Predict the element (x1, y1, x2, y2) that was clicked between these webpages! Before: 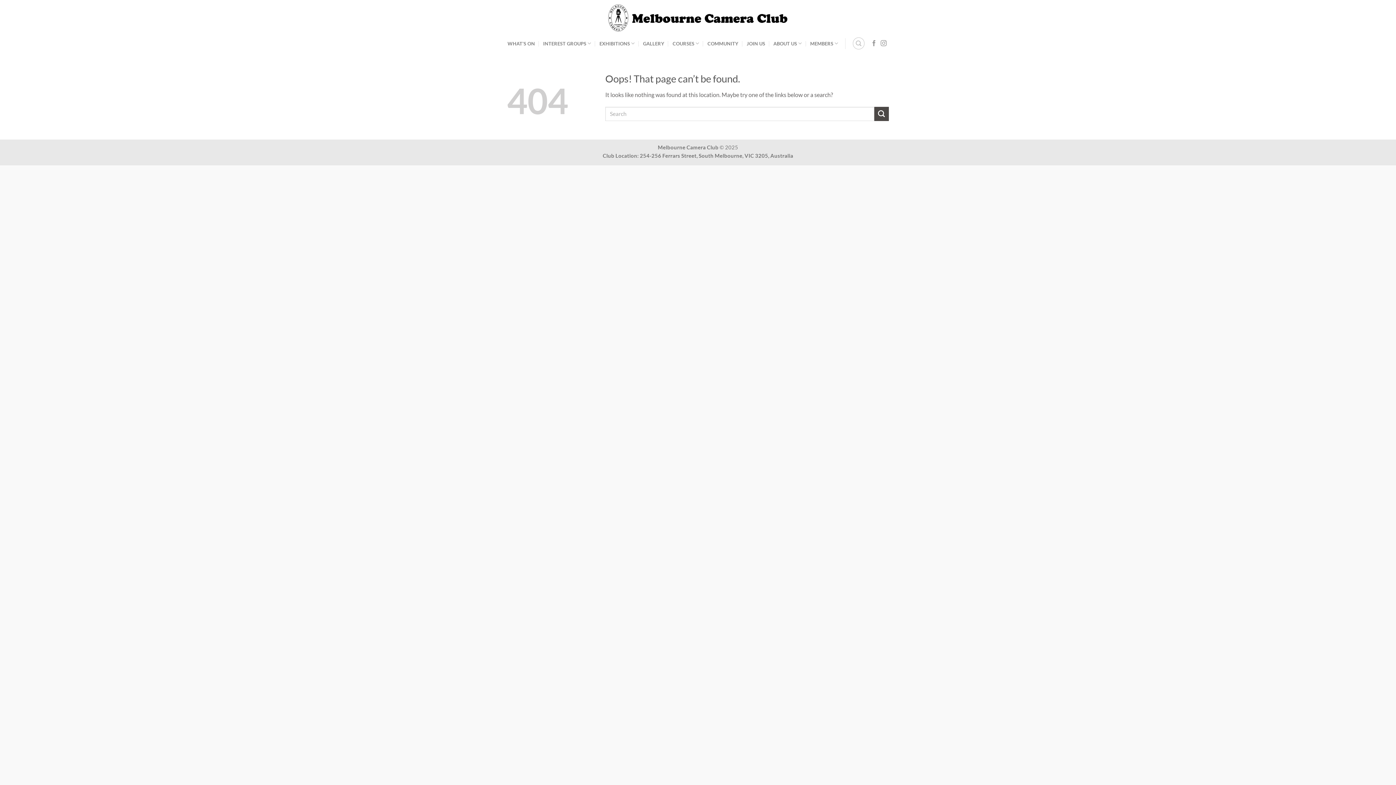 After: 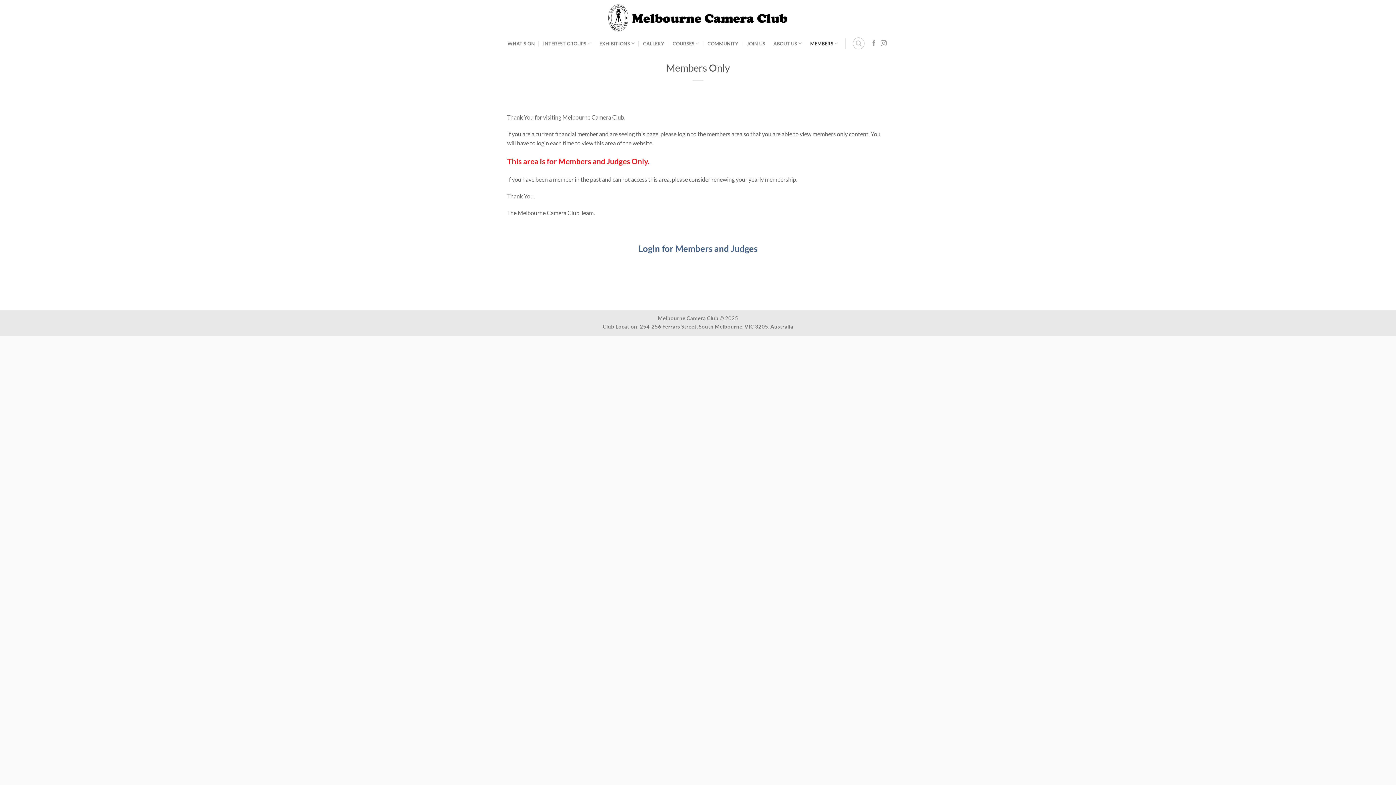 Action: label: MEMBERS bbox: (810, 36, 838, 50)